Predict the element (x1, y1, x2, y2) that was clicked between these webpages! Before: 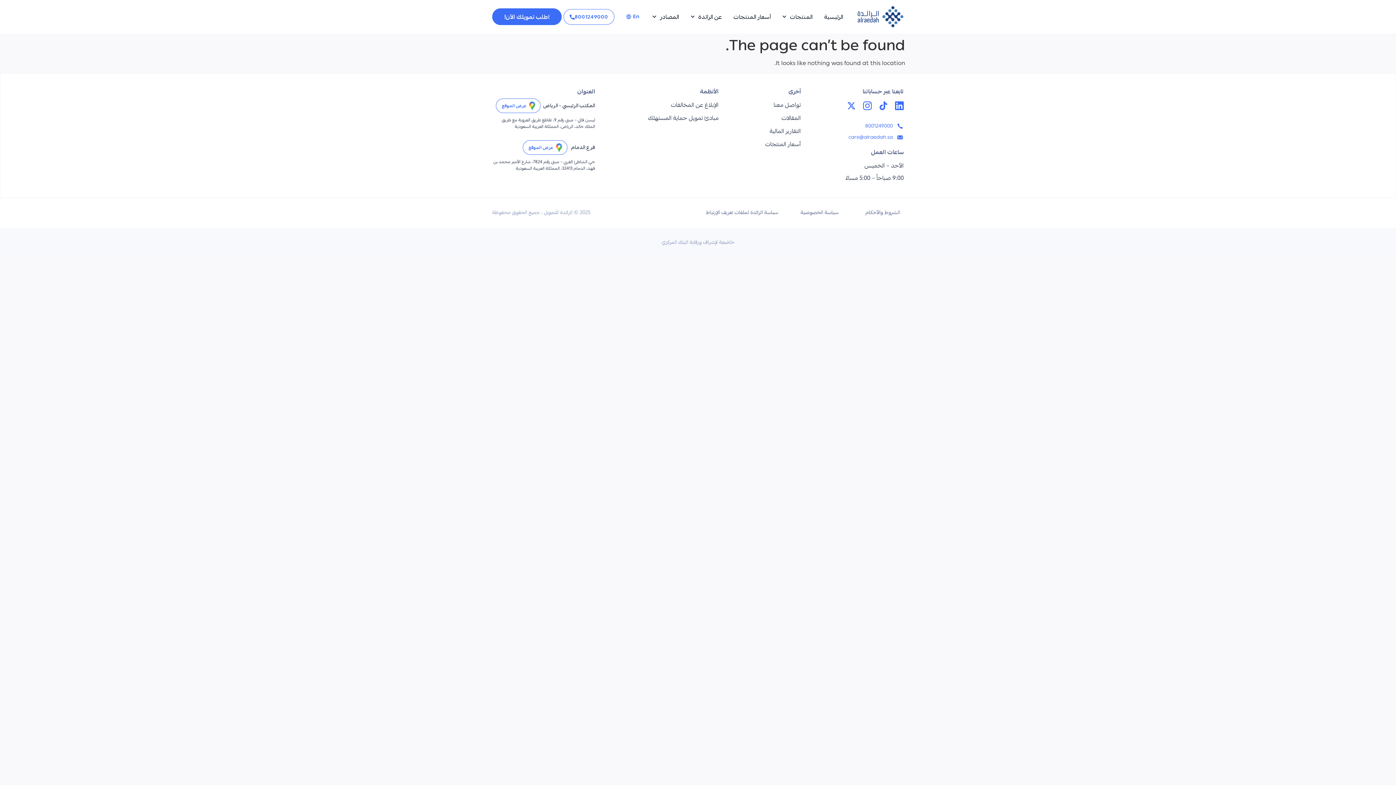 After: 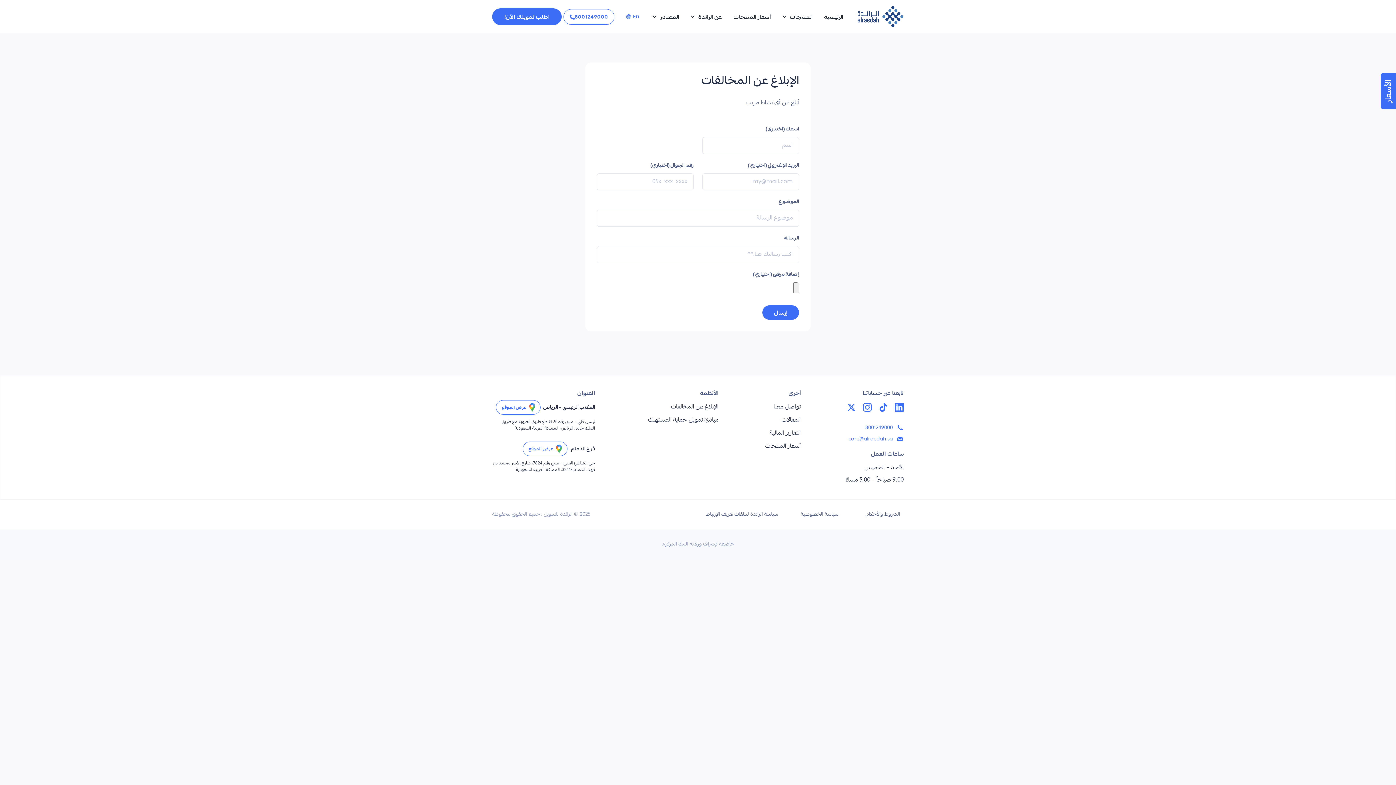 Action: label: الإبلاغ عن المخالفات bbox: (595, 101, 718, 110)